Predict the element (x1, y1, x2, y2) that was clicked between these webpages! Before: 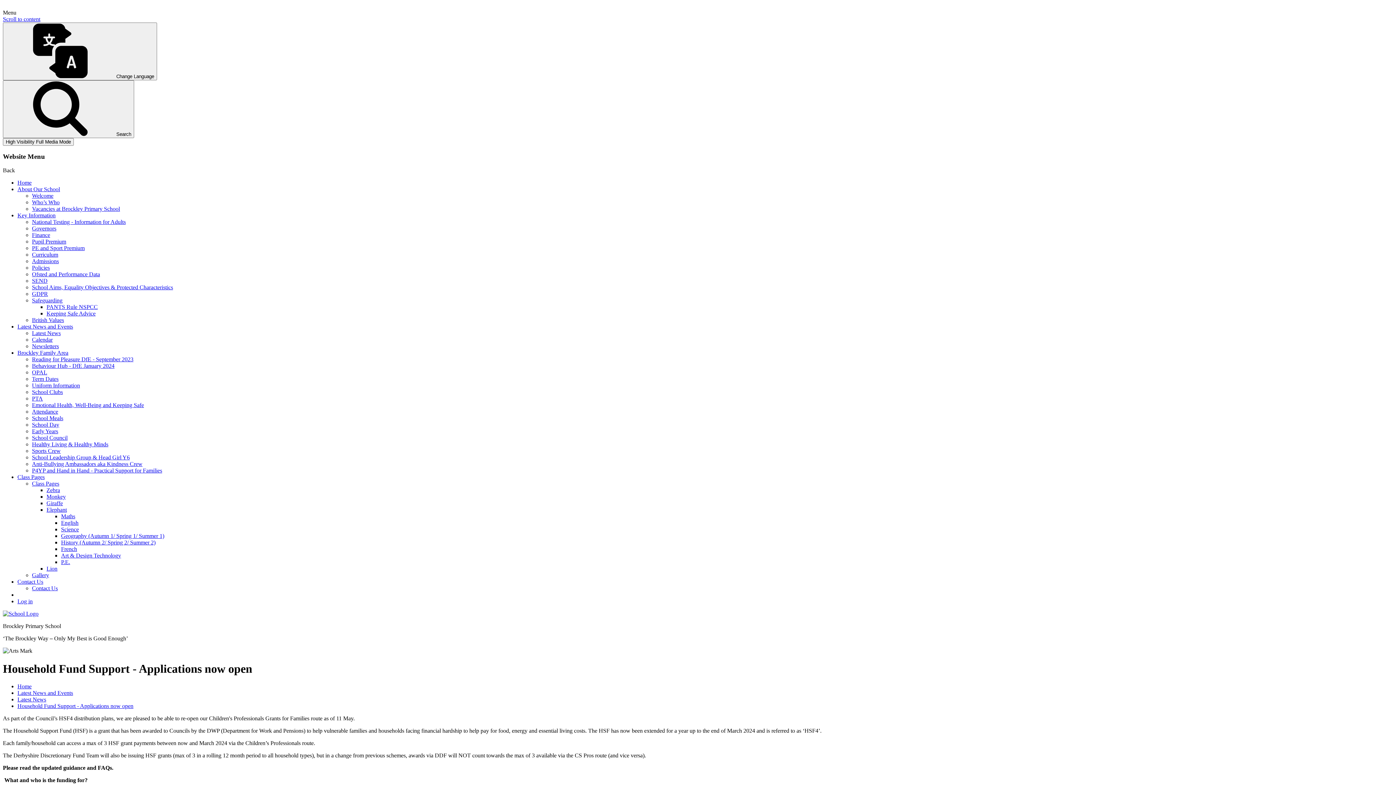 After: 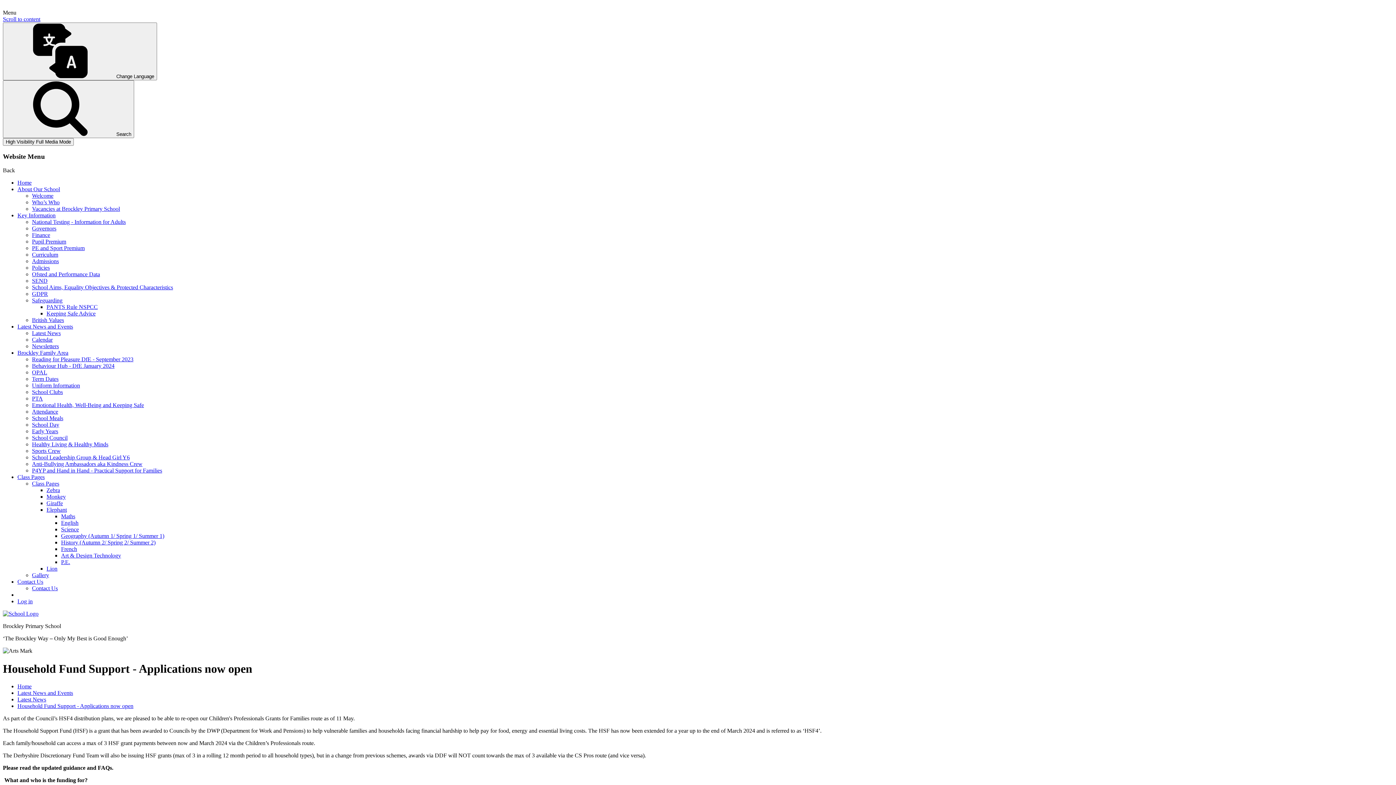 Action: bbox: (17, 703, 133, 709) label: Household Fund Support - Applications now open